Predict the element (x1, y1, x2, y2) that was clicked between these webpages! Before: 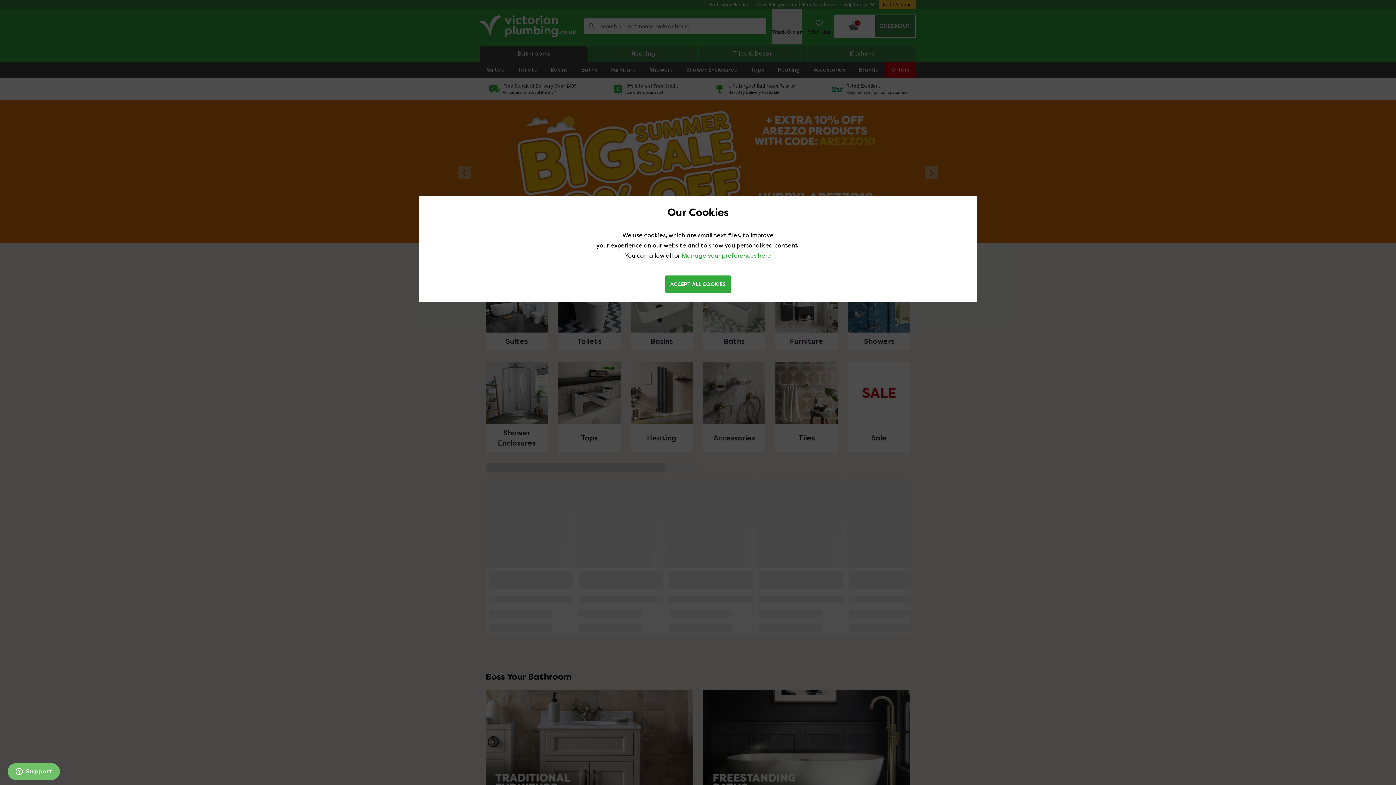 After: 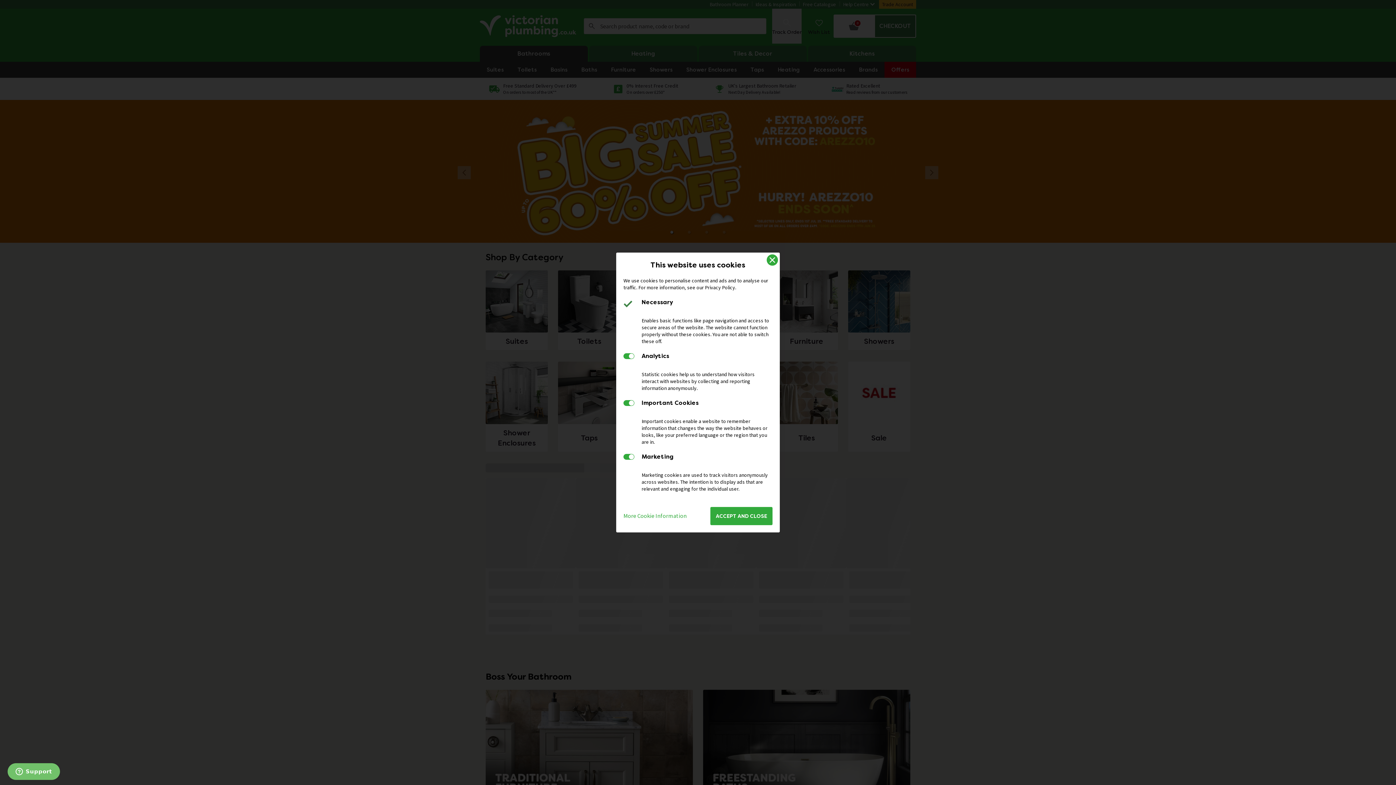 Action: label: Manage your preferences here bbox: (681, 252, 771, 259)